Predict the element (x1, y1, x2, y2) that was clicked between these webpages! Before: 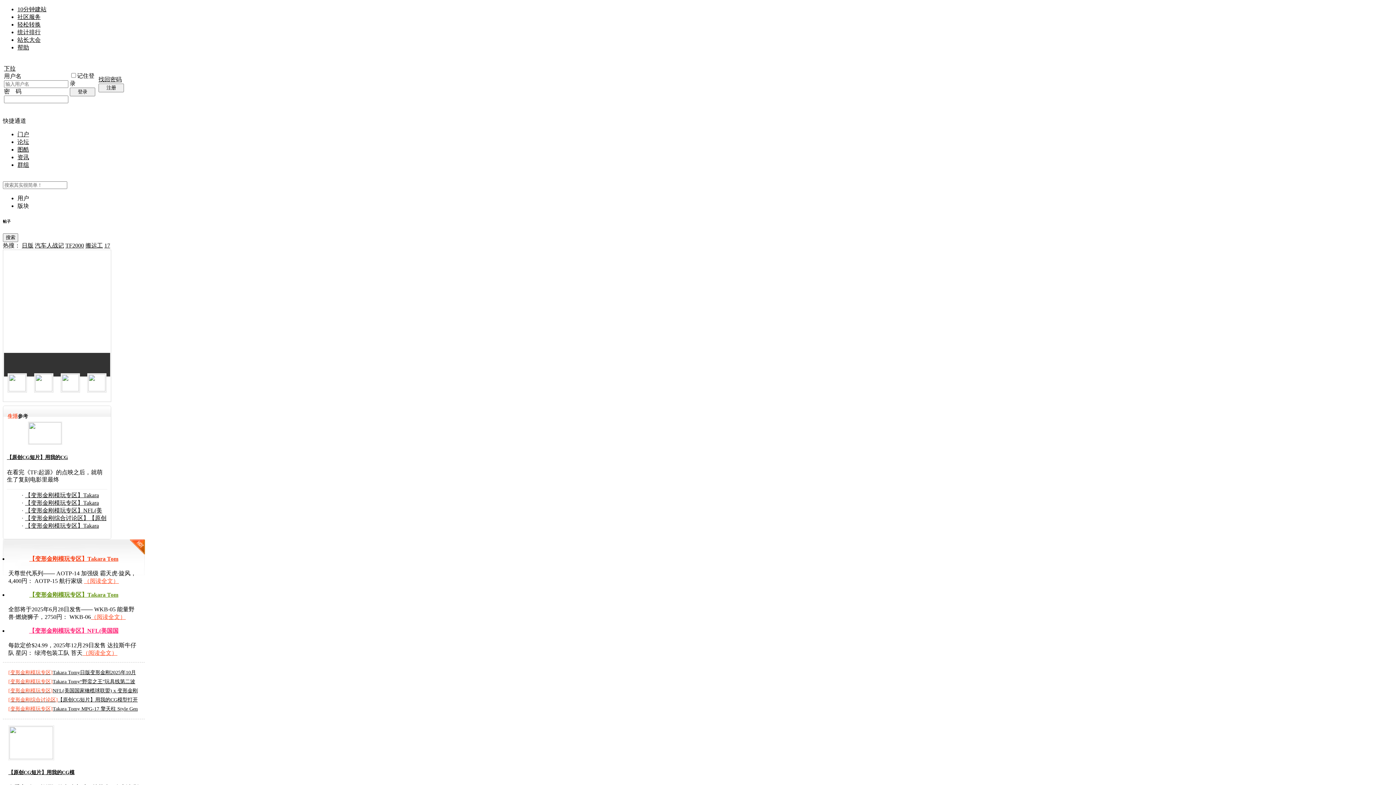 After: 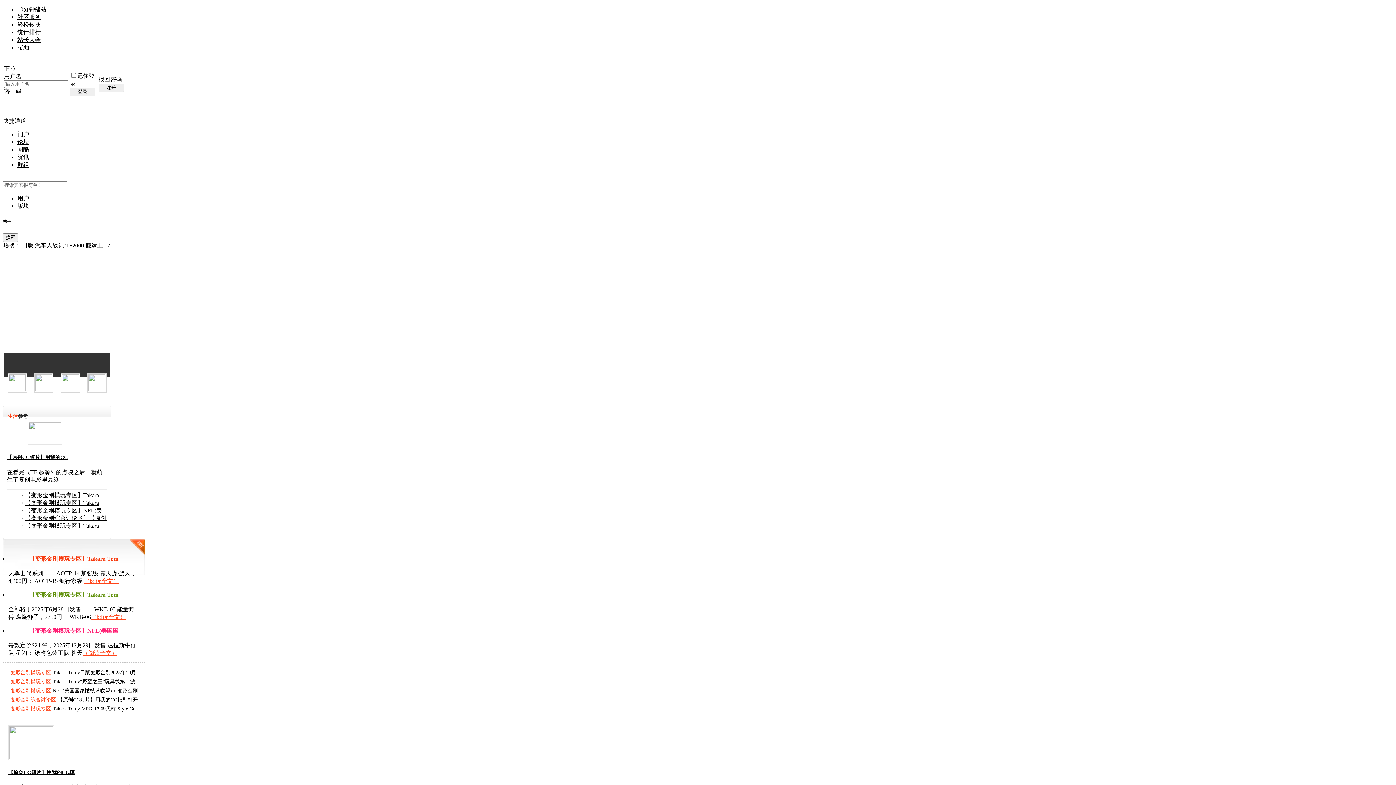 Action: label: 站长大会 bbox: (17, 36, 40, 42)